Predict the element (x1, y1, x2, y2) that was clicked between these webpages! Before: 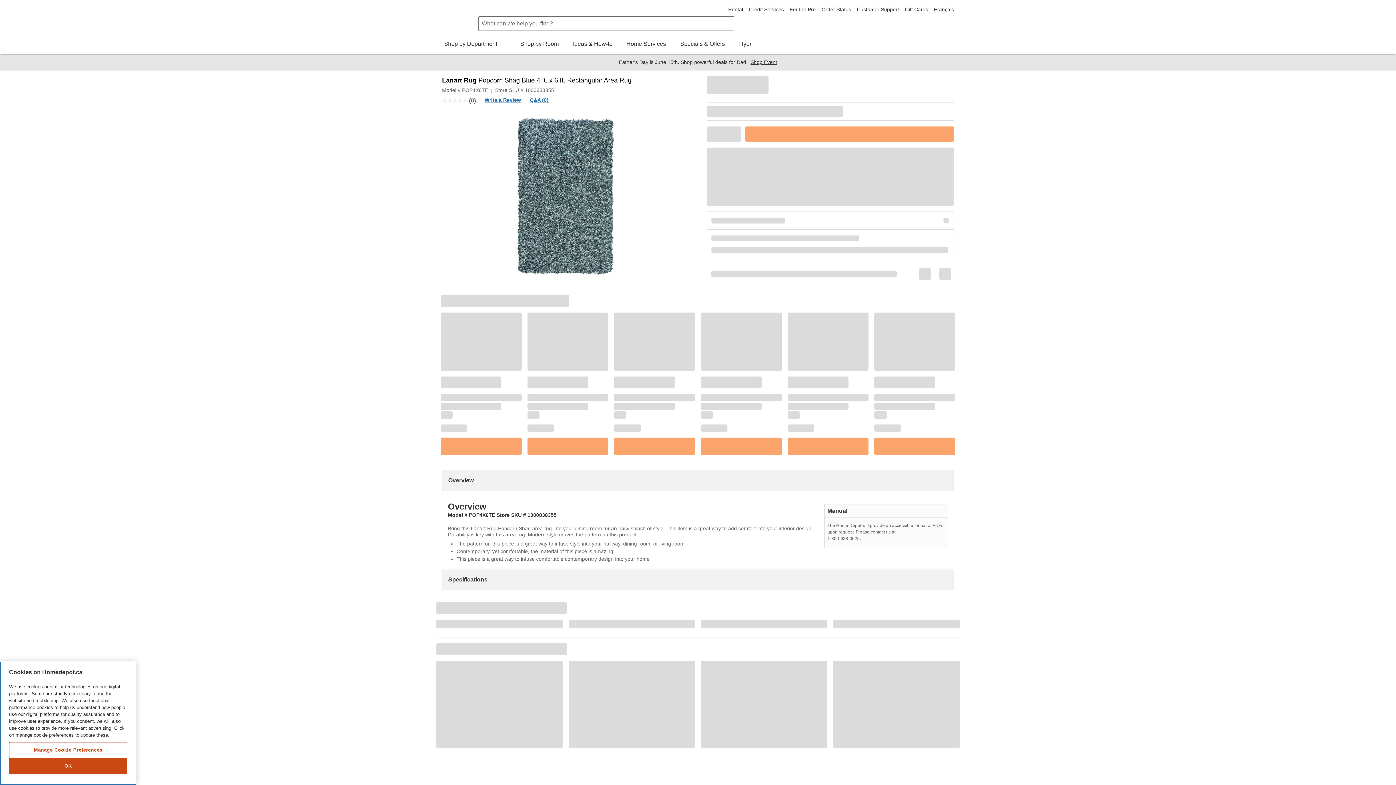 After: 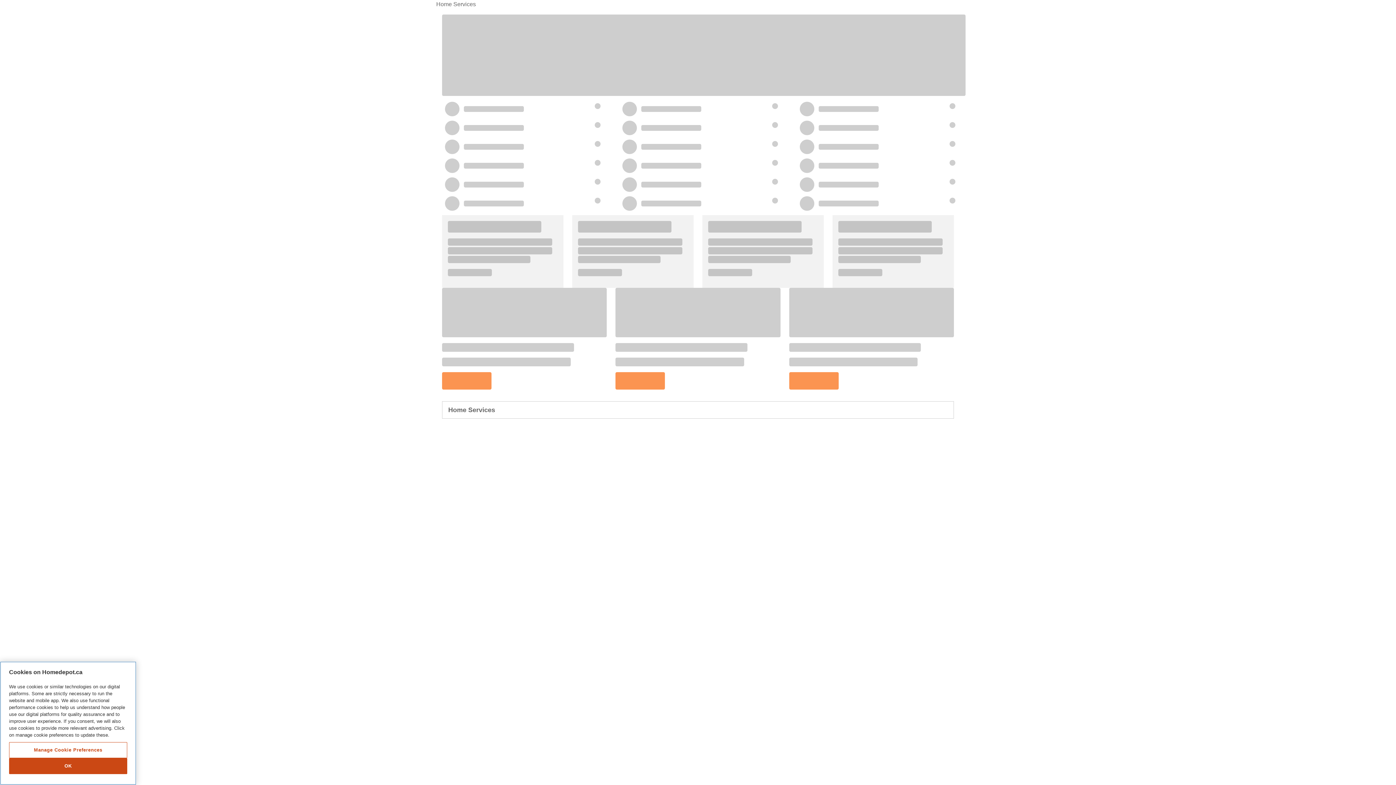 Action: bbox: (625, 39, 667, 54) label: Home Services